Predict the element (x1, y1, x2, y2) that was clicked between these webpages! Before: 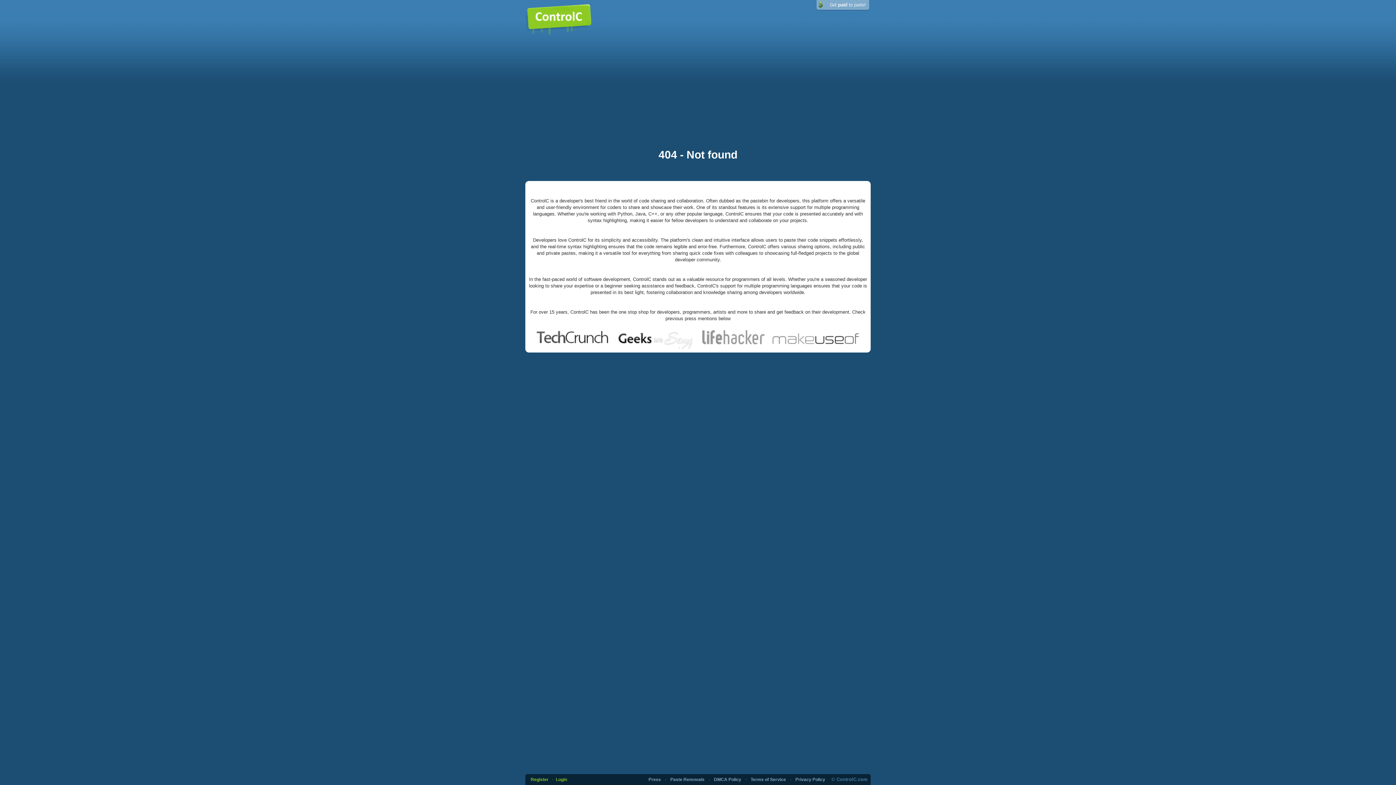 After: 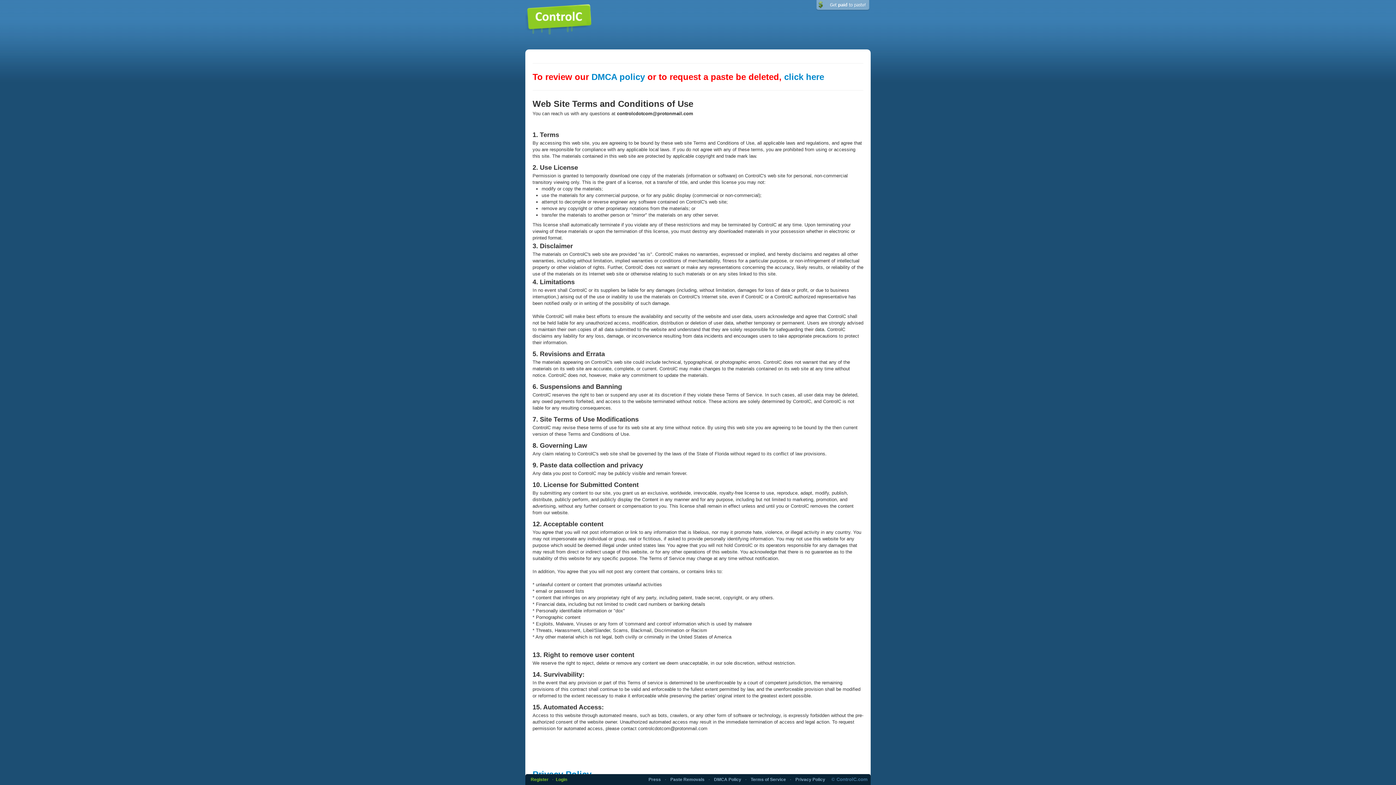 Action: label: Terms of Service bbox: (750, 777, 786, 782)